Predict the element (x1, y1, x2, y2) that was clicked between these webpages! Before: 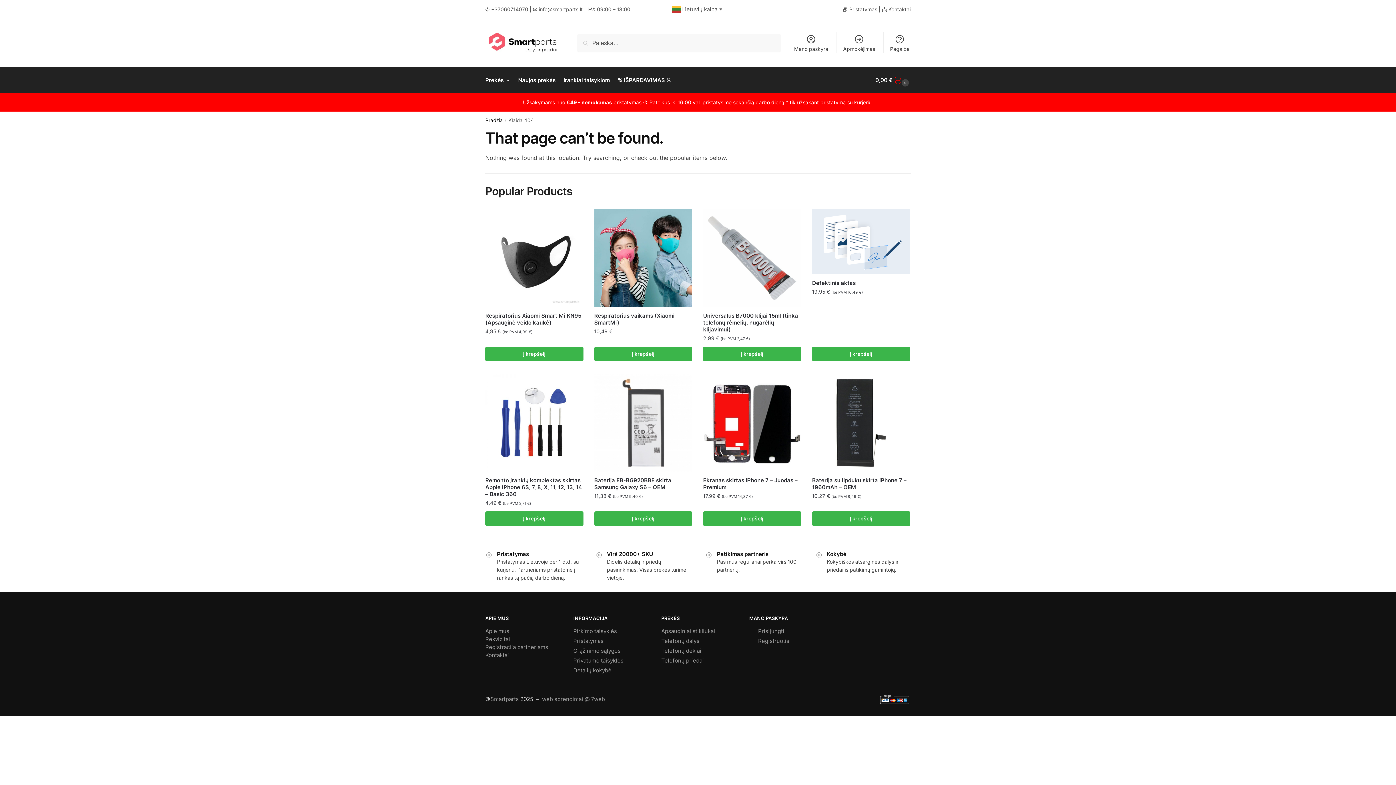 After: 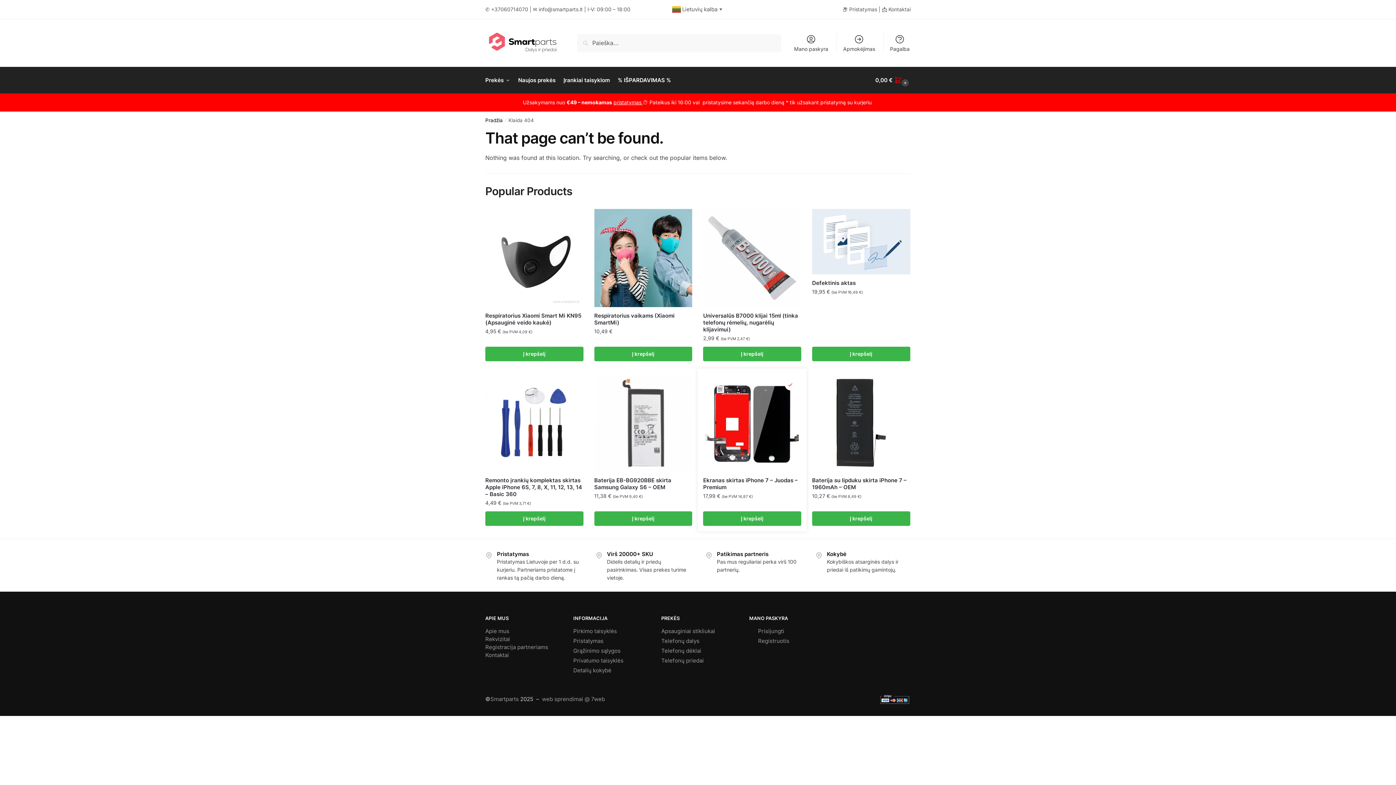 Action: label: Wishlist bbox: (785, 379, 795, 390)